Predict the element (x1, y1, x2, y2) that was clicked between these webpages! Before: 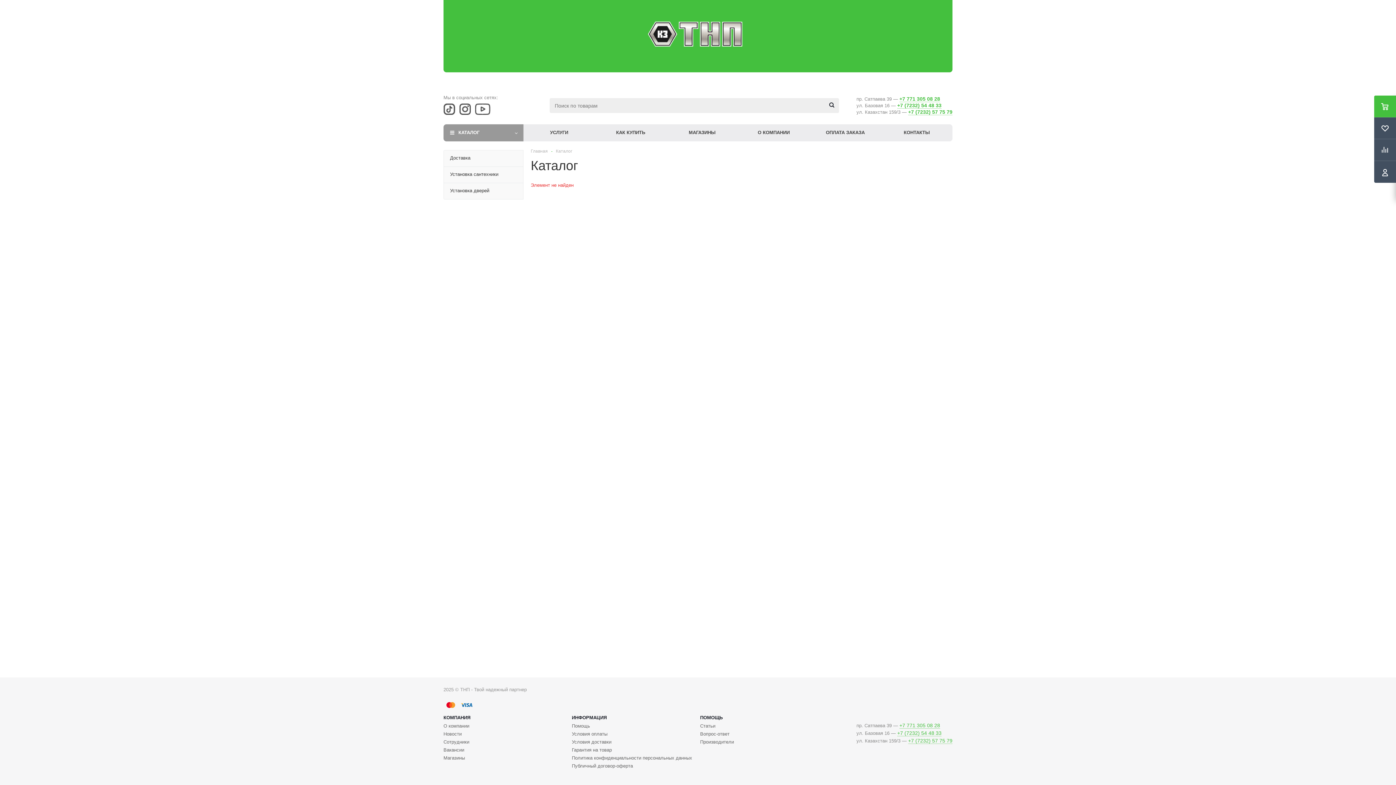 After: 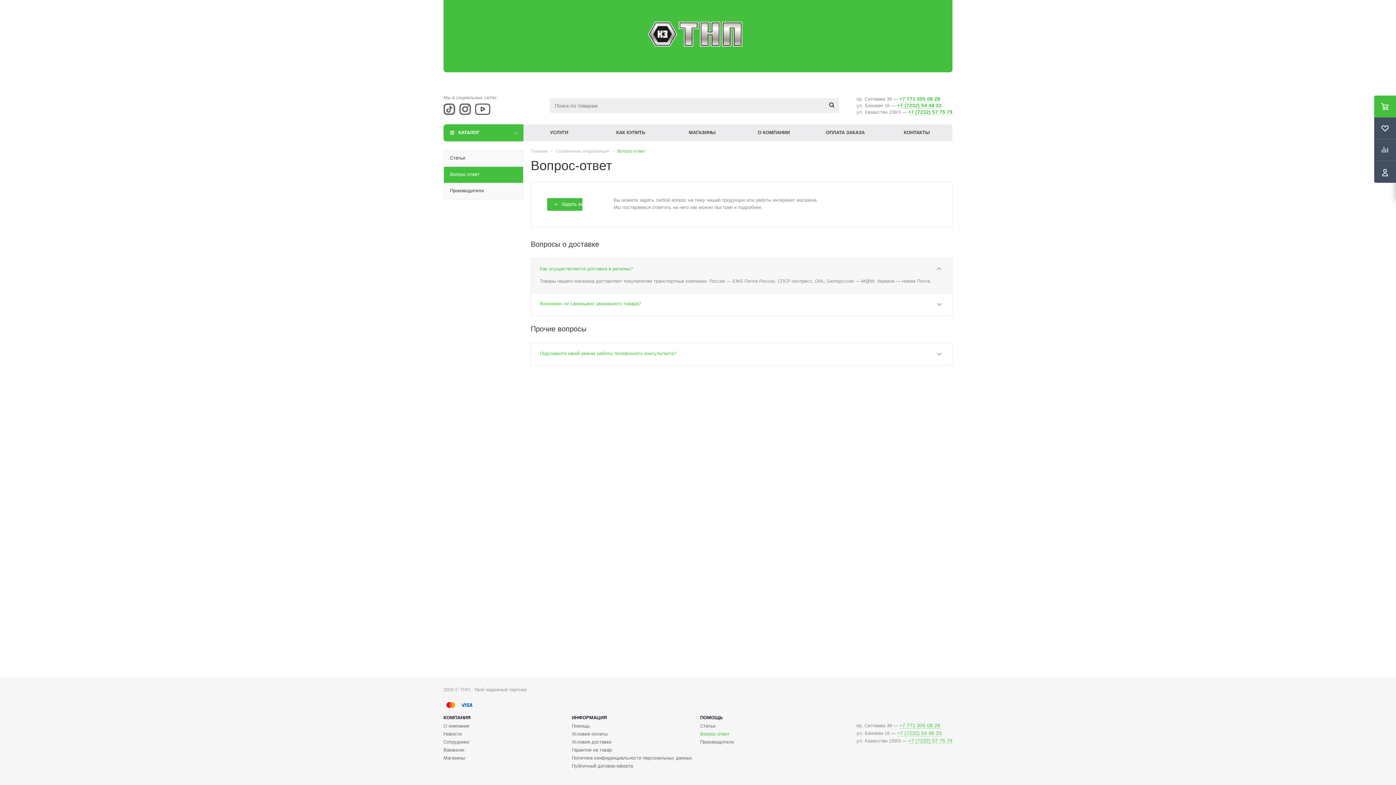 Action: label: Вопрос-ответ bbox: (700, 731, 729, 737)